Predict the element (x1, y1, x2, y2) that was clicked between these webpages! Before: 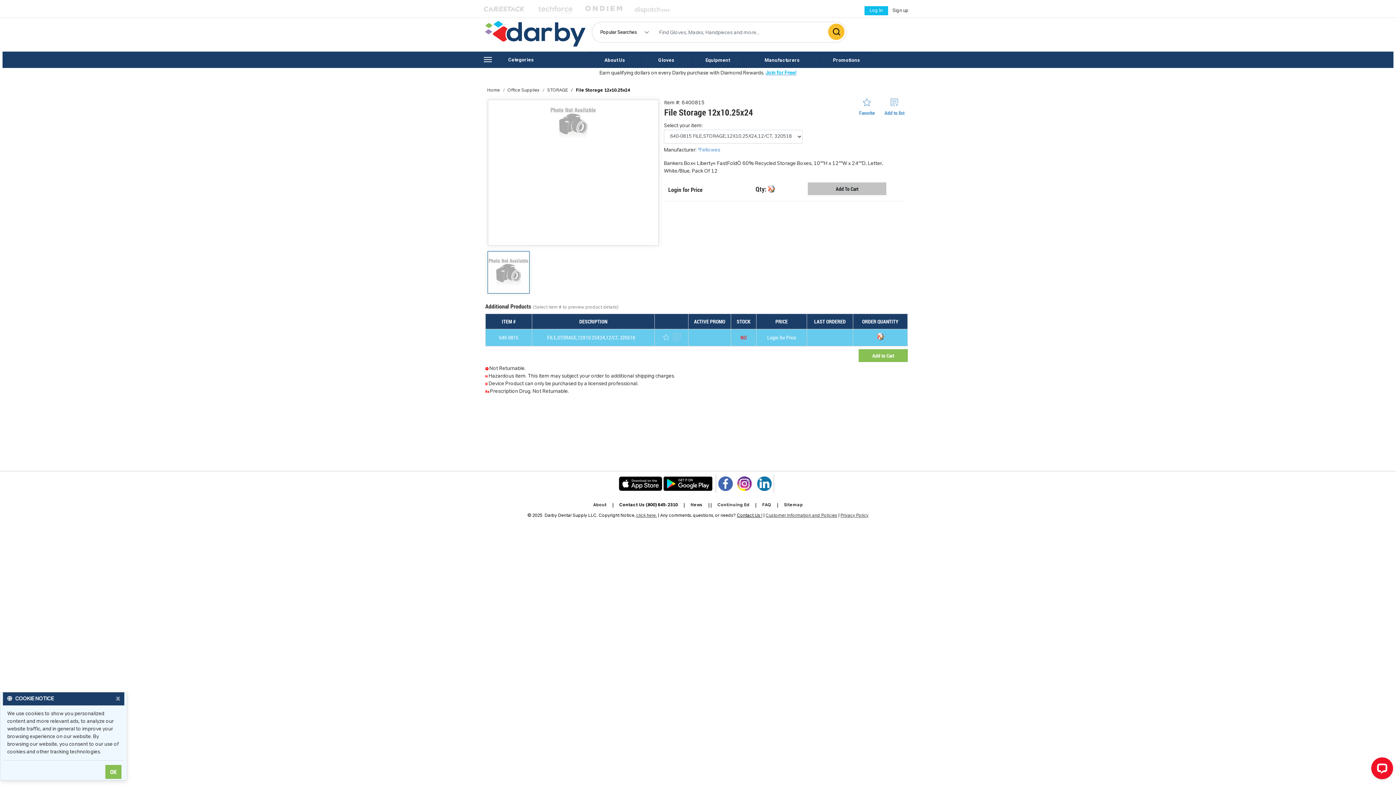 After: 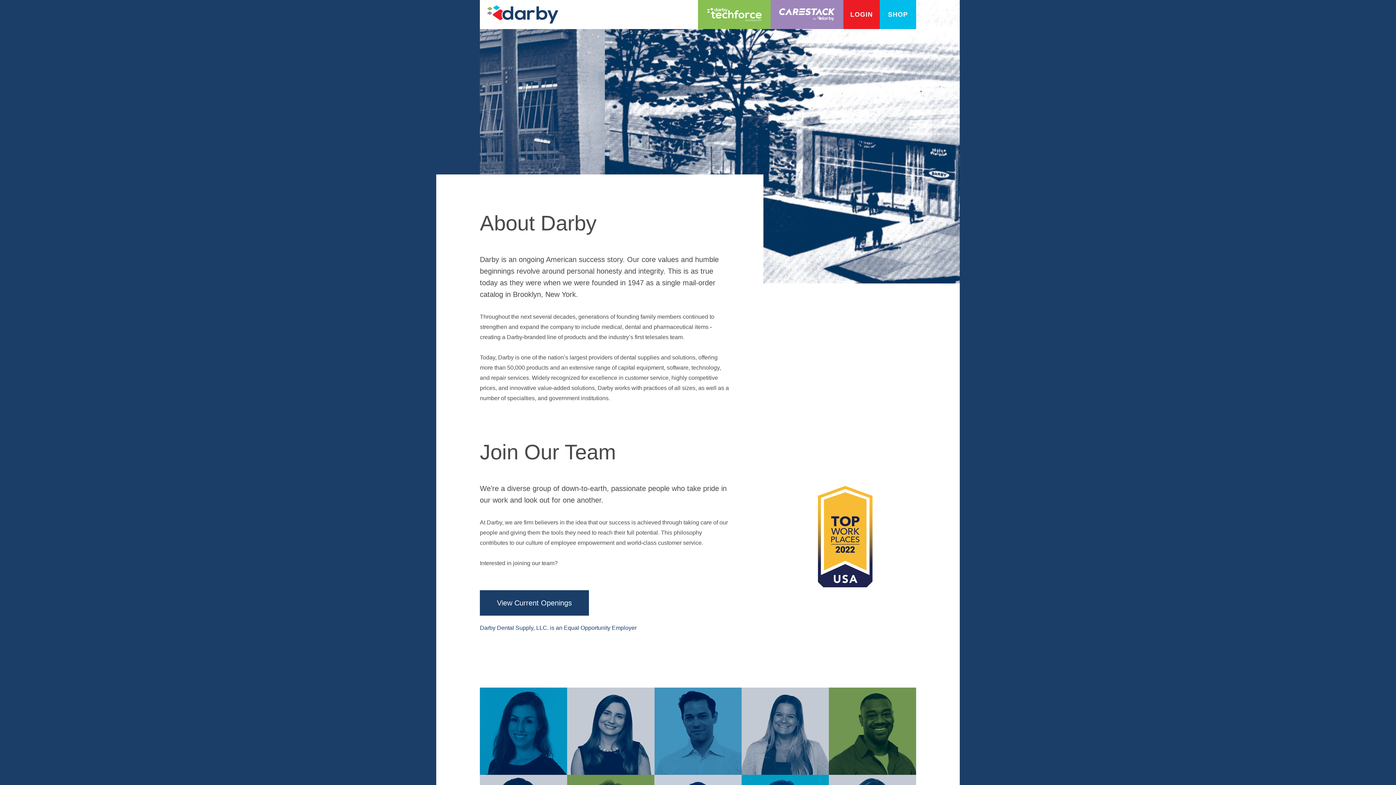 Action: bbox: (593, 502, 606, 509) label: About